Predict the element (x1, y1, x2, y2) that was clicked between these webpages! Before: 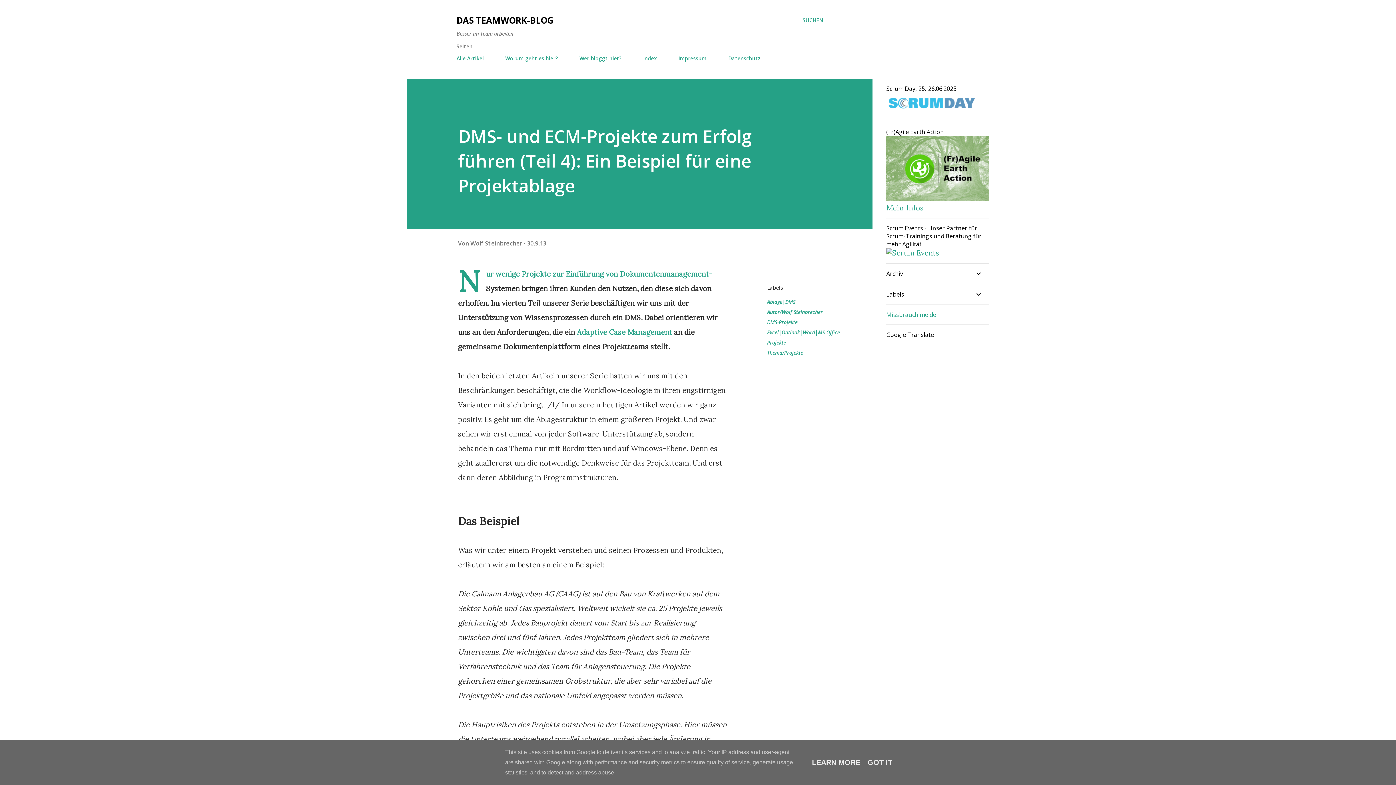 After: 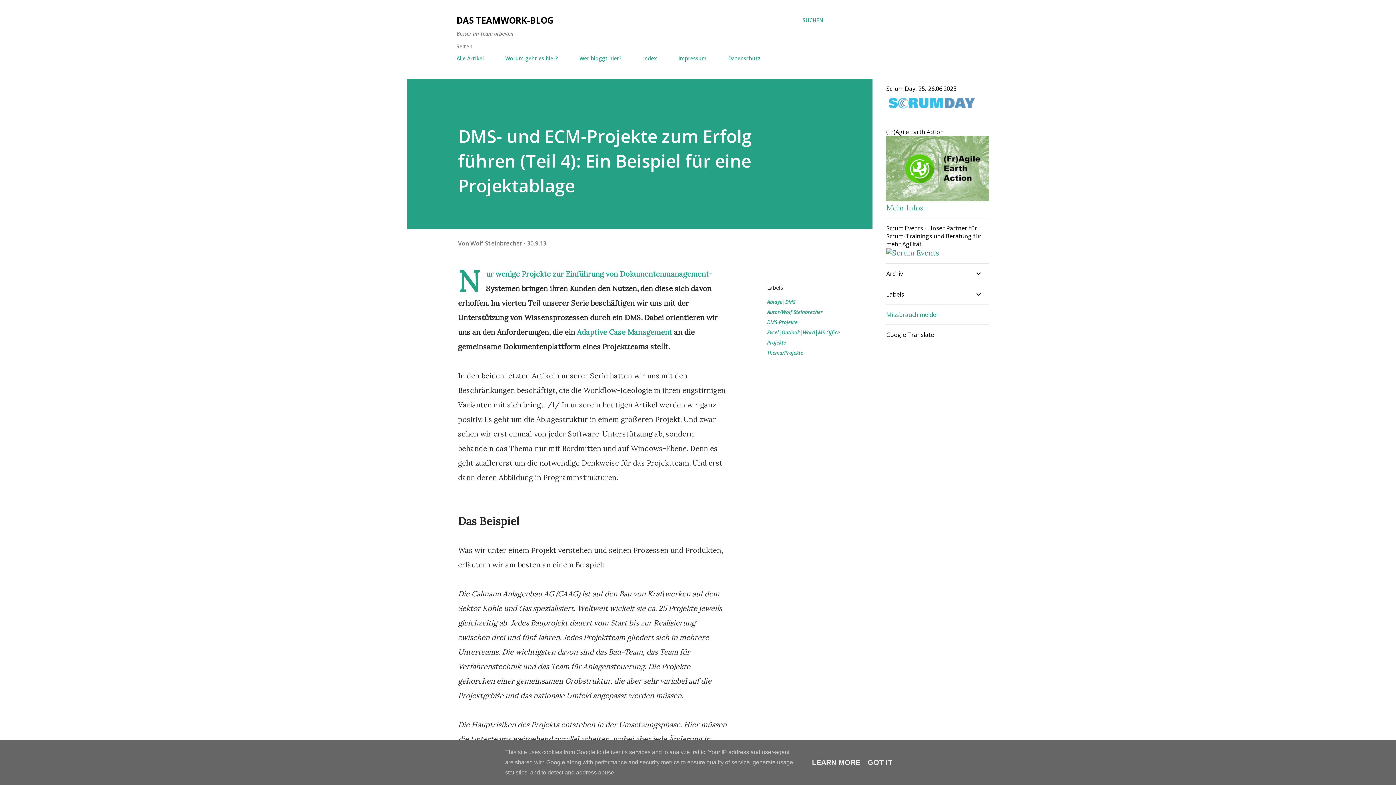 Action: bbox: (886, 311, 940, 319) label: Missbrauch melden